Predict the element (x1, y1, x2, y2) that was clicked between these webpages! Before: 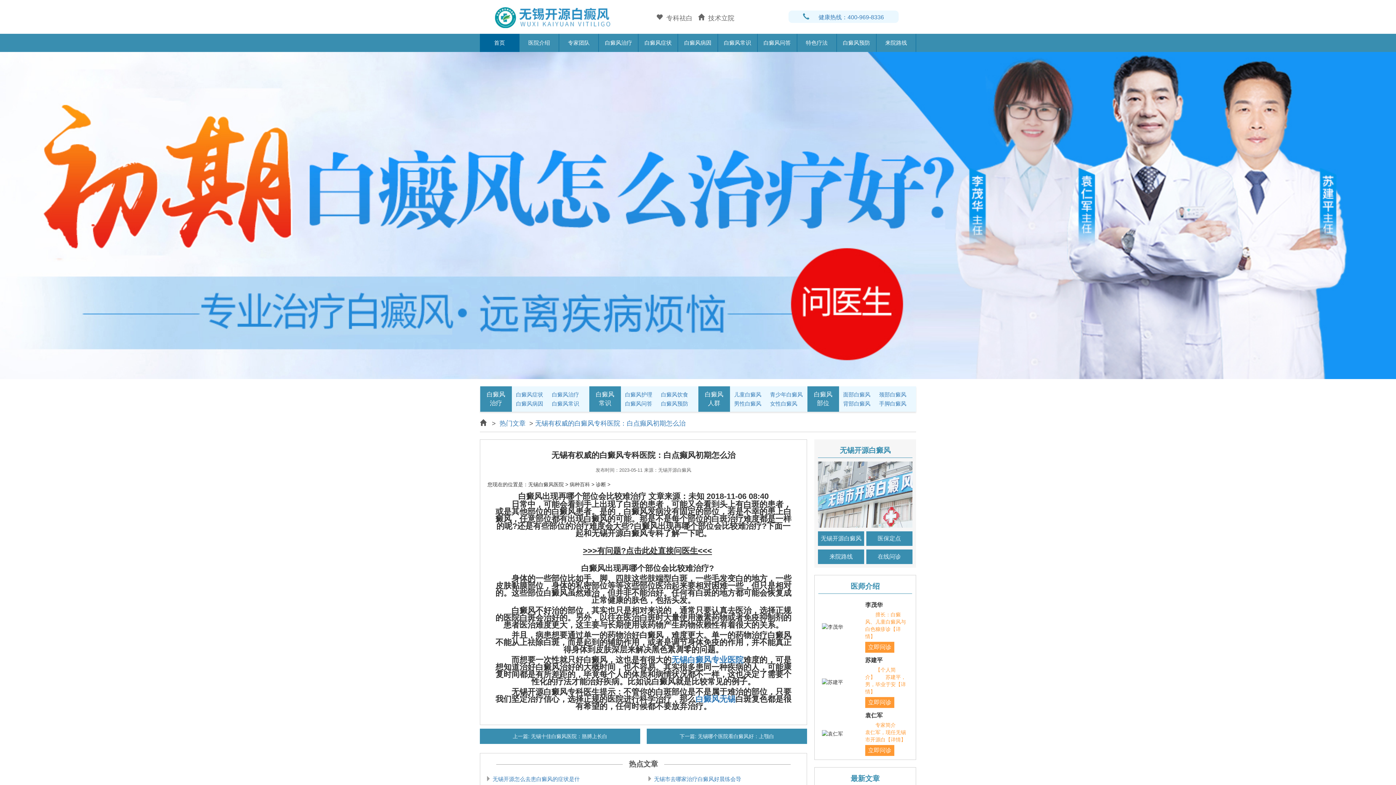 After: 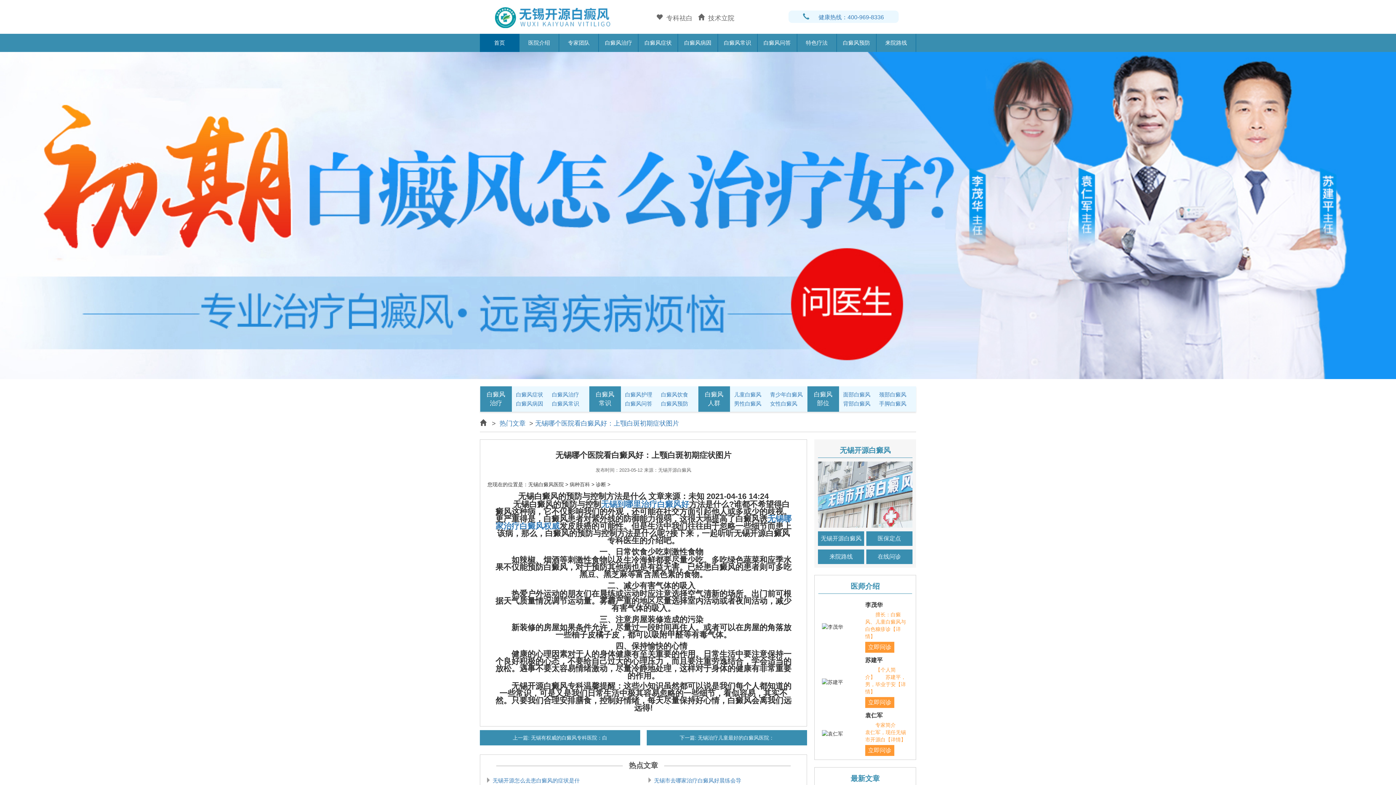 Action: label:  无锡哪个医院看白癜风好：上颚白 bbox: (696, 733, 774, 739)